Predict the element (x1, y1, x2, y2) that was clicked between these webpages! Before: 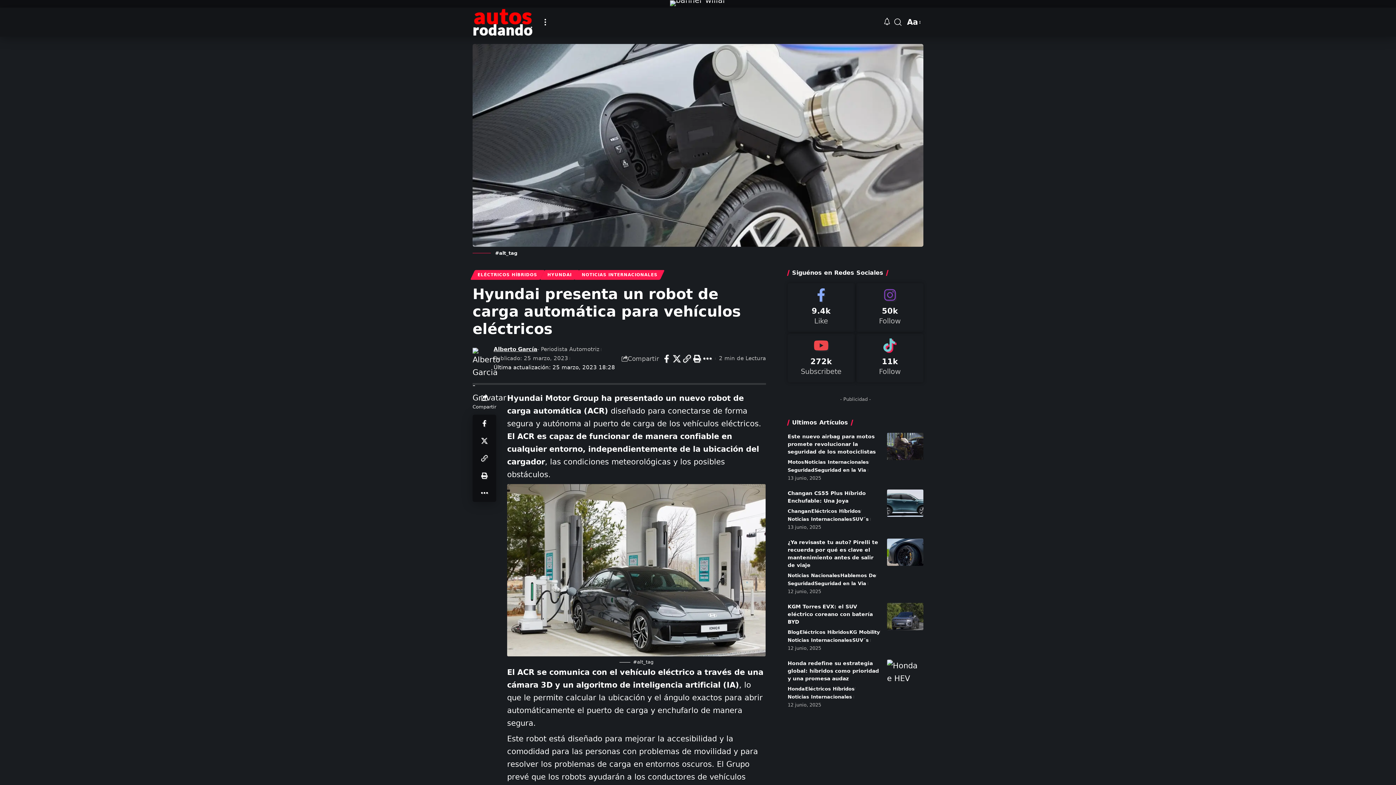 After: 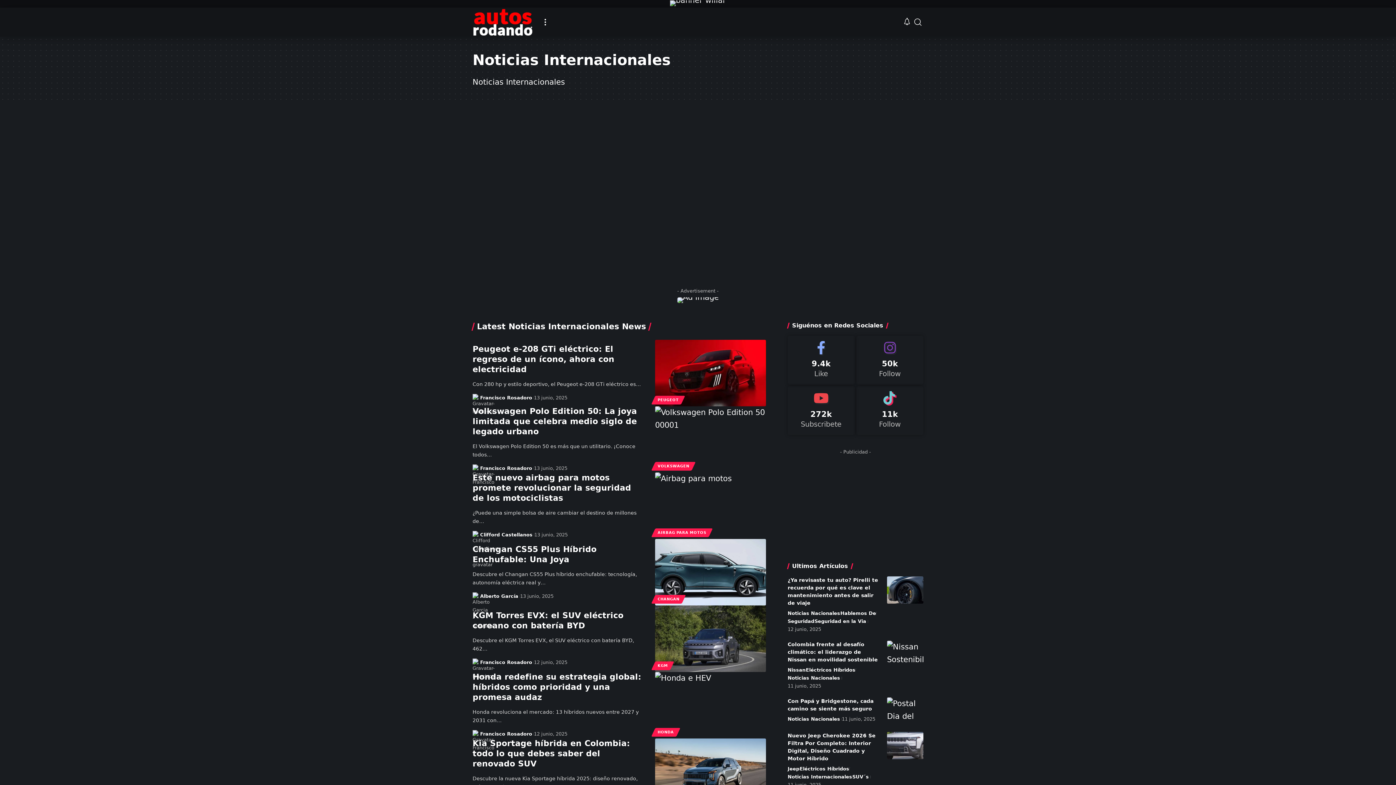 Action: bbox: (787, 693, 852, 701) label: Noticias Internacionales